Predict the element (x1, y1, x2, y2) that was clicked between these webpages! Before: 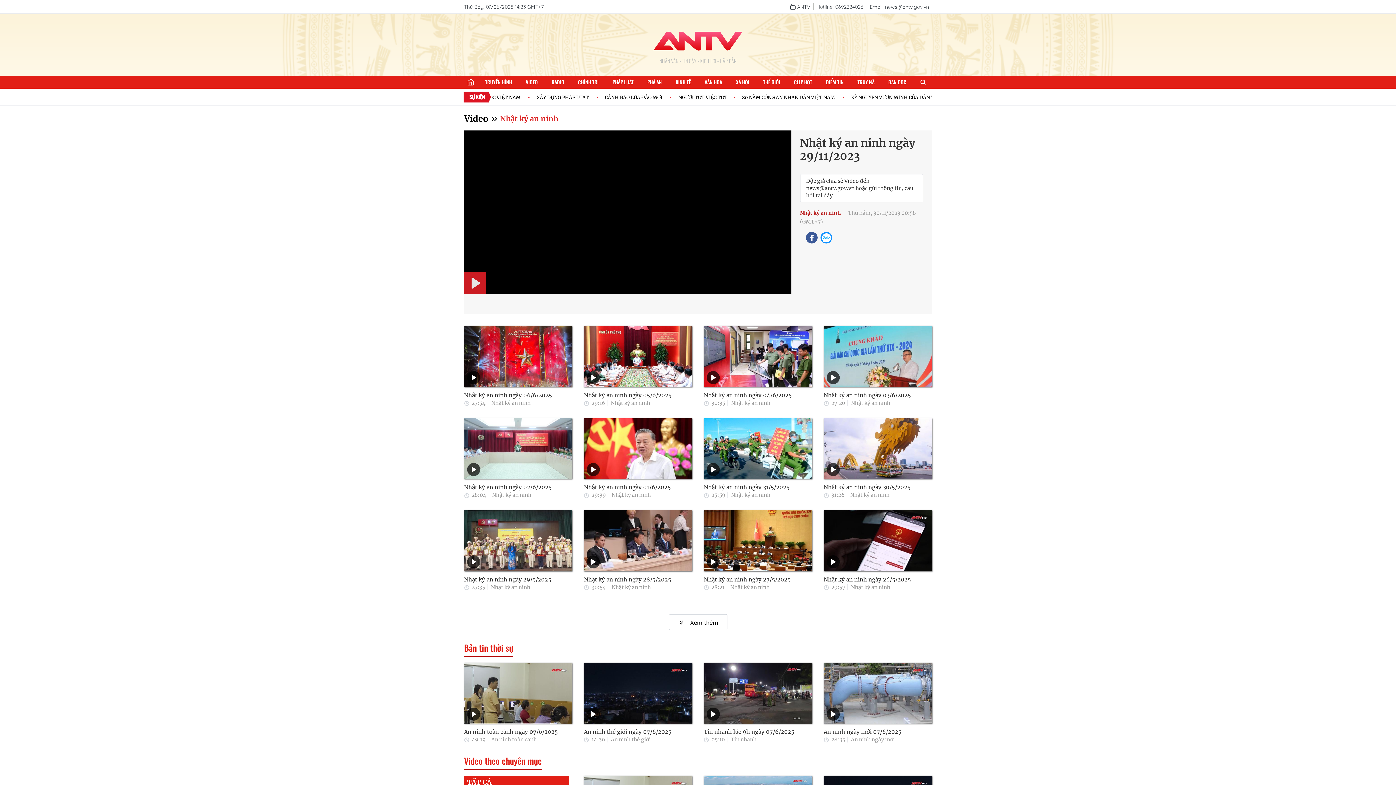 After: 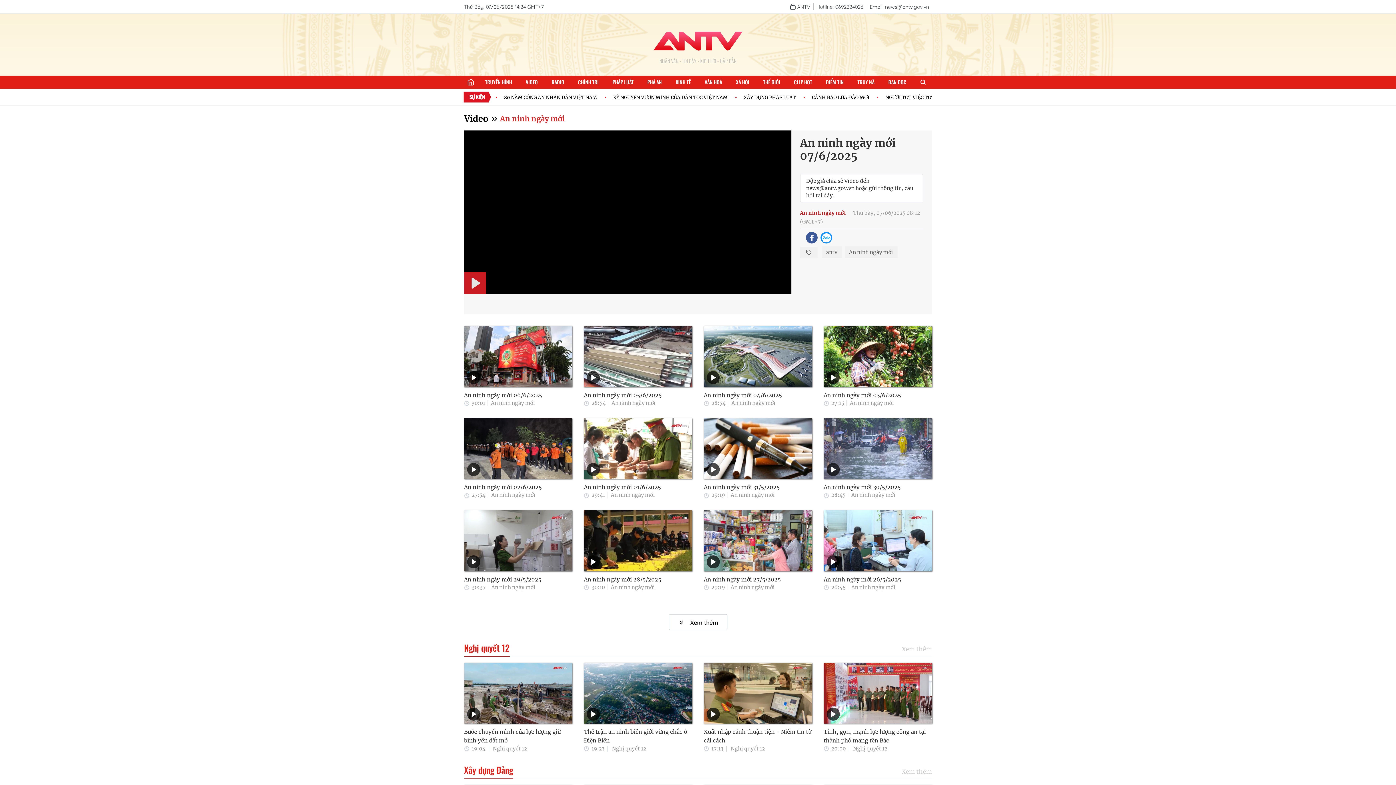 Action: label: An ninh ngày mới bbox: (849, 736, 897, 743)